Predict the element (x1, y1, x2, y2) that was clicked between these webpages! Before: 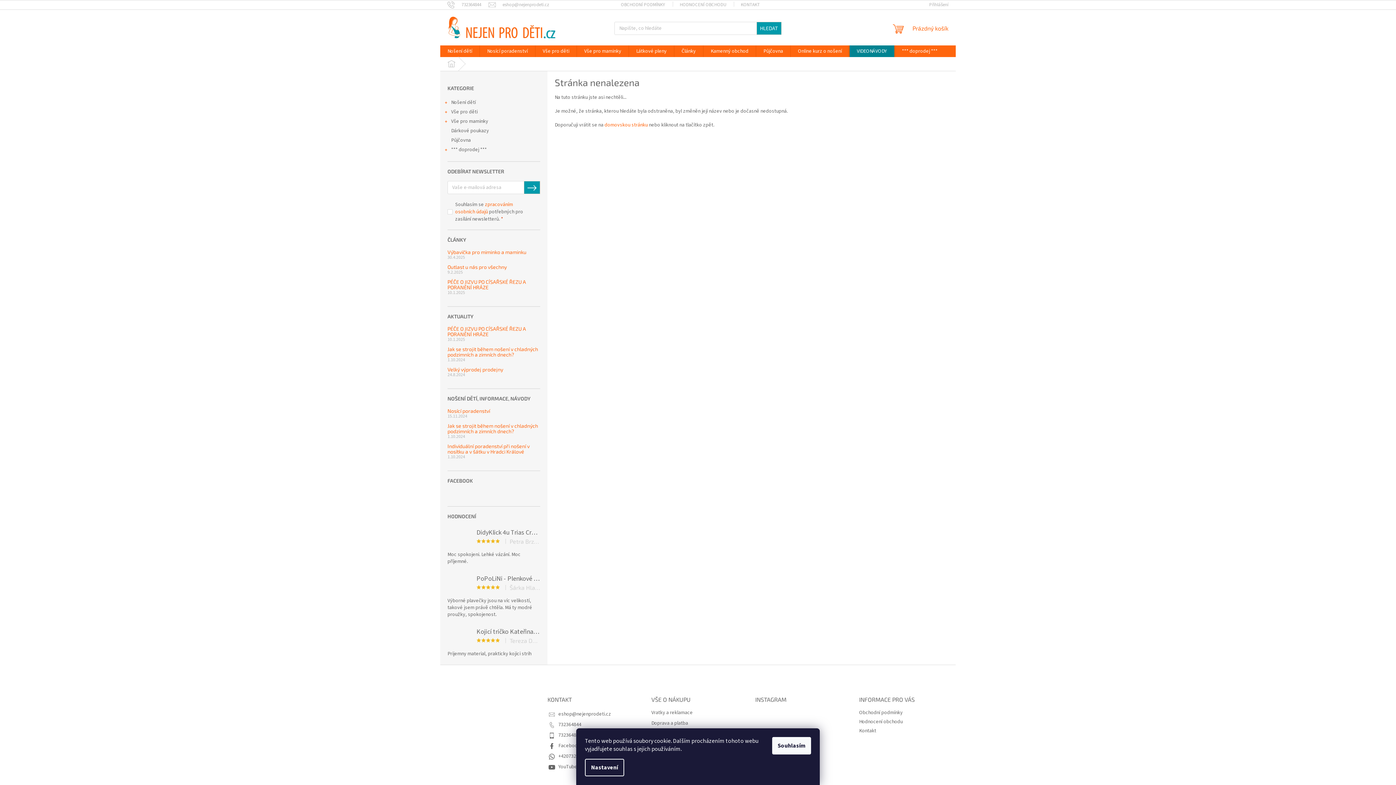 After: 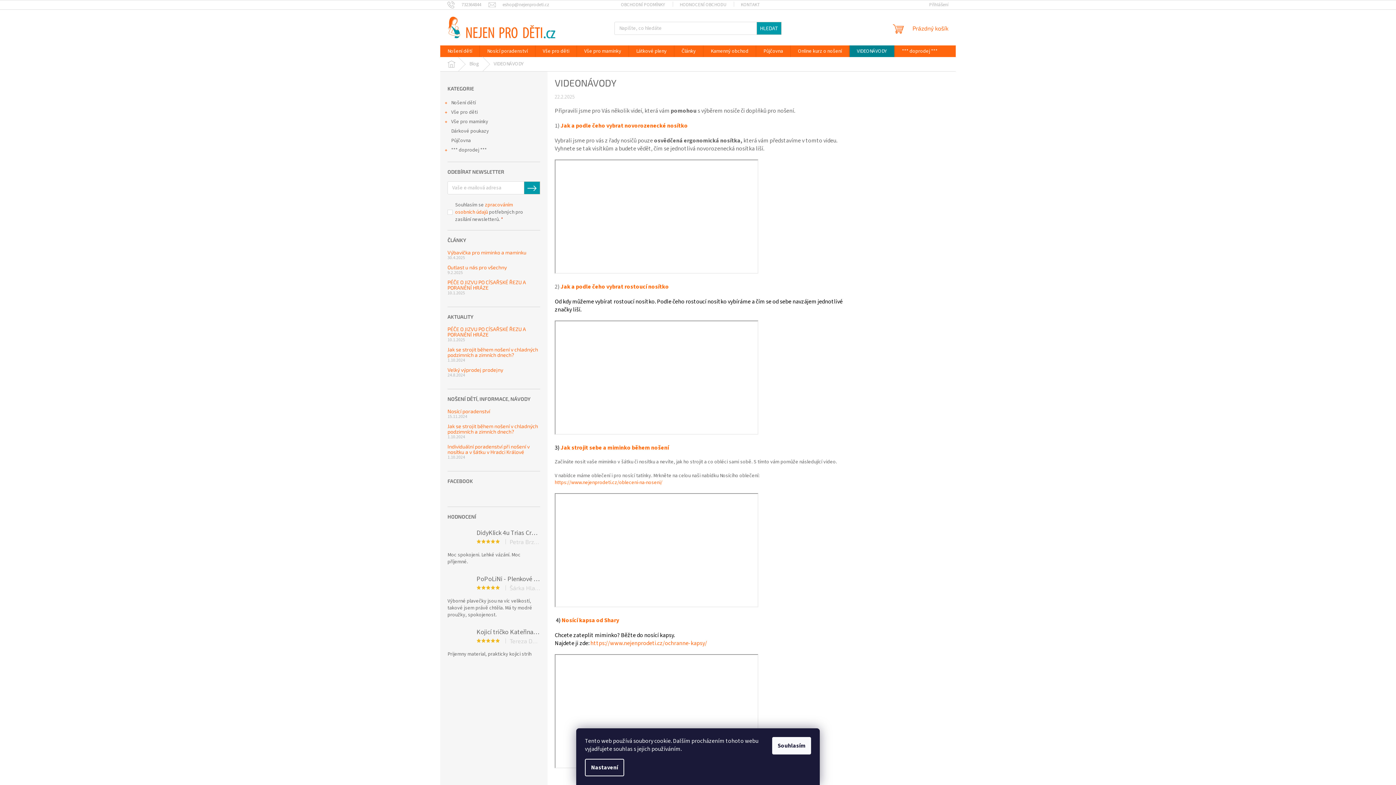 Action: bbox: (849, 45, 894, 57) label: VIDEONÁVODY